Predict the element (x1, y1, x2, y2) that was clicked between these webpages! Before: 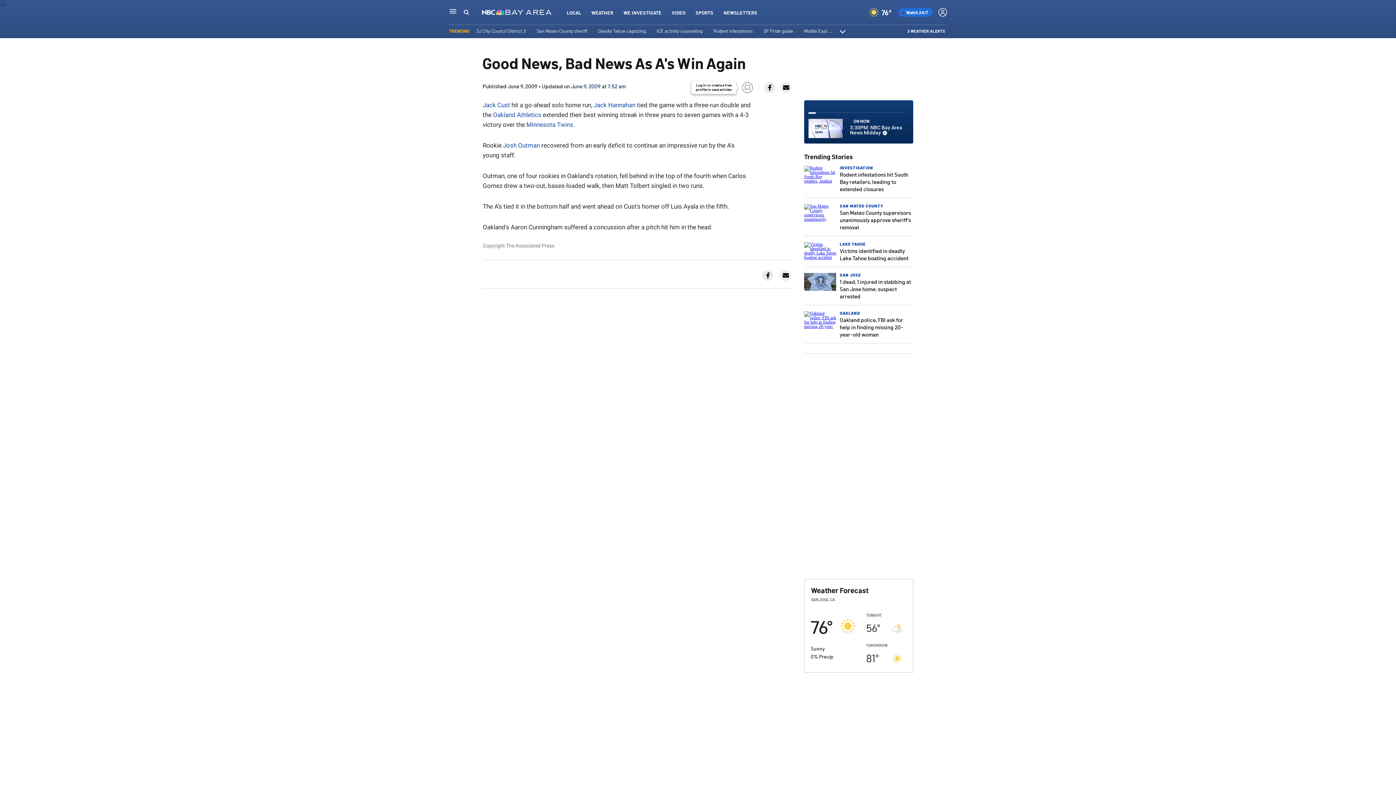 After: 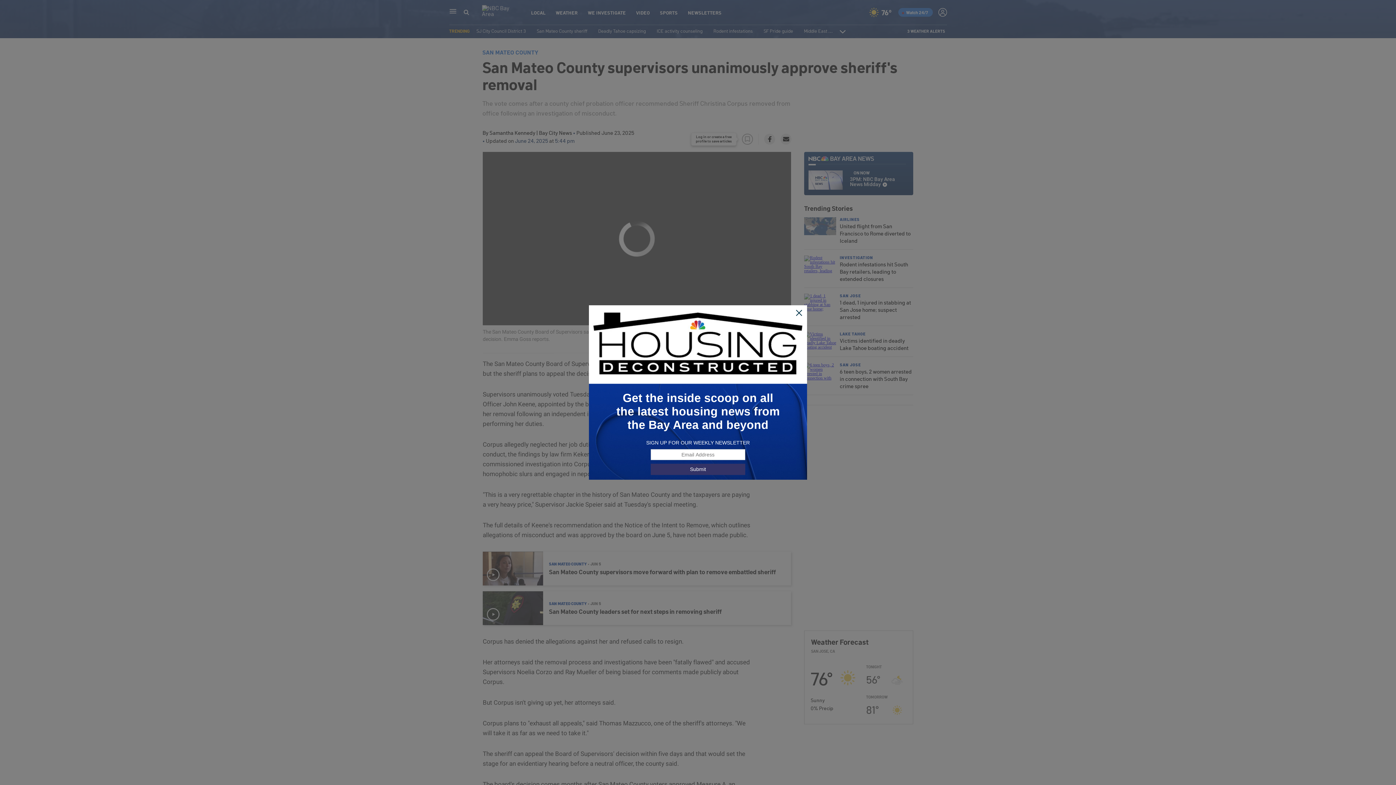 Action: bbox: (536, 27, 587, 33) label: San Mateo County sheriff